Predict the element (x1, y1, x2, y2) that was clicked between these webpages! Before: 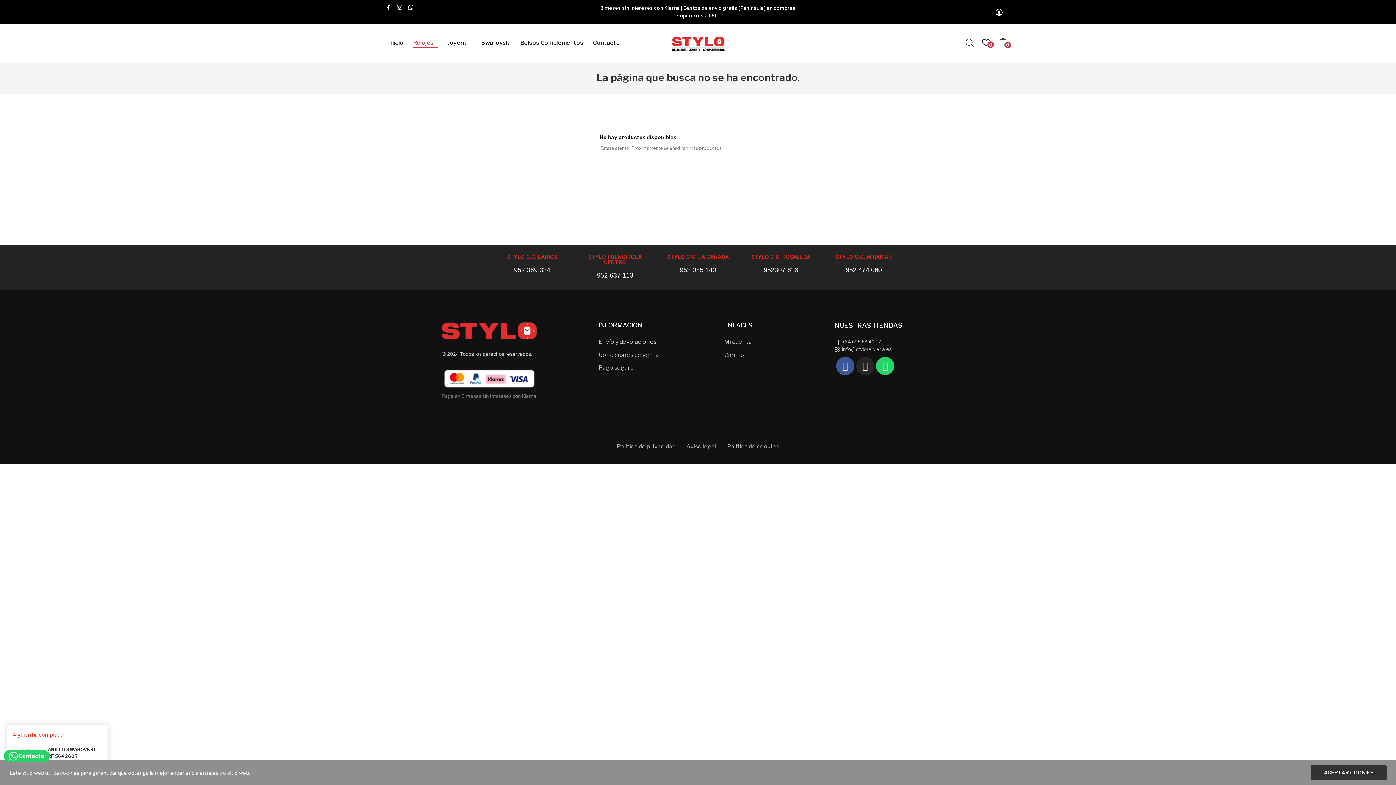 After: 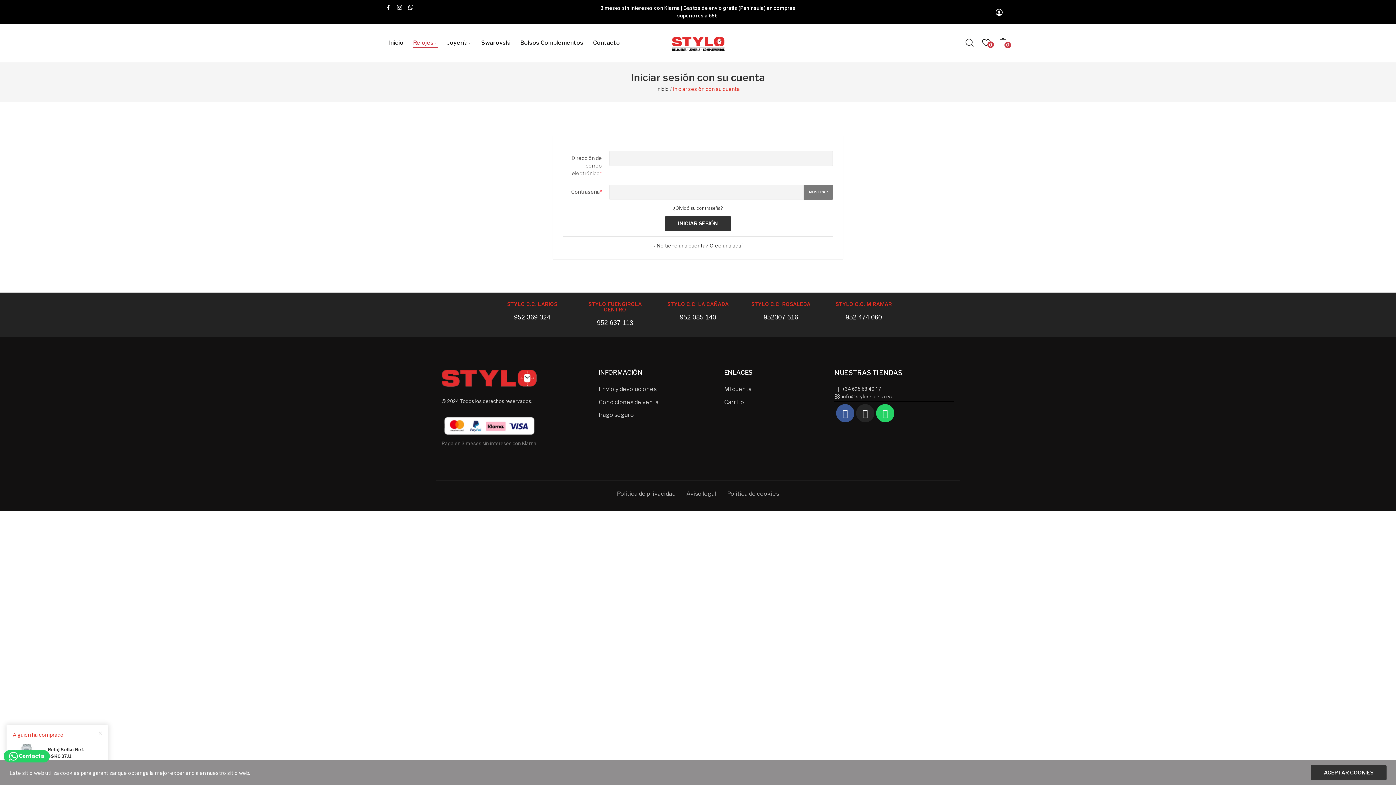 Action: label: Mi cuenta bbox: (724, 337, 751, 346)